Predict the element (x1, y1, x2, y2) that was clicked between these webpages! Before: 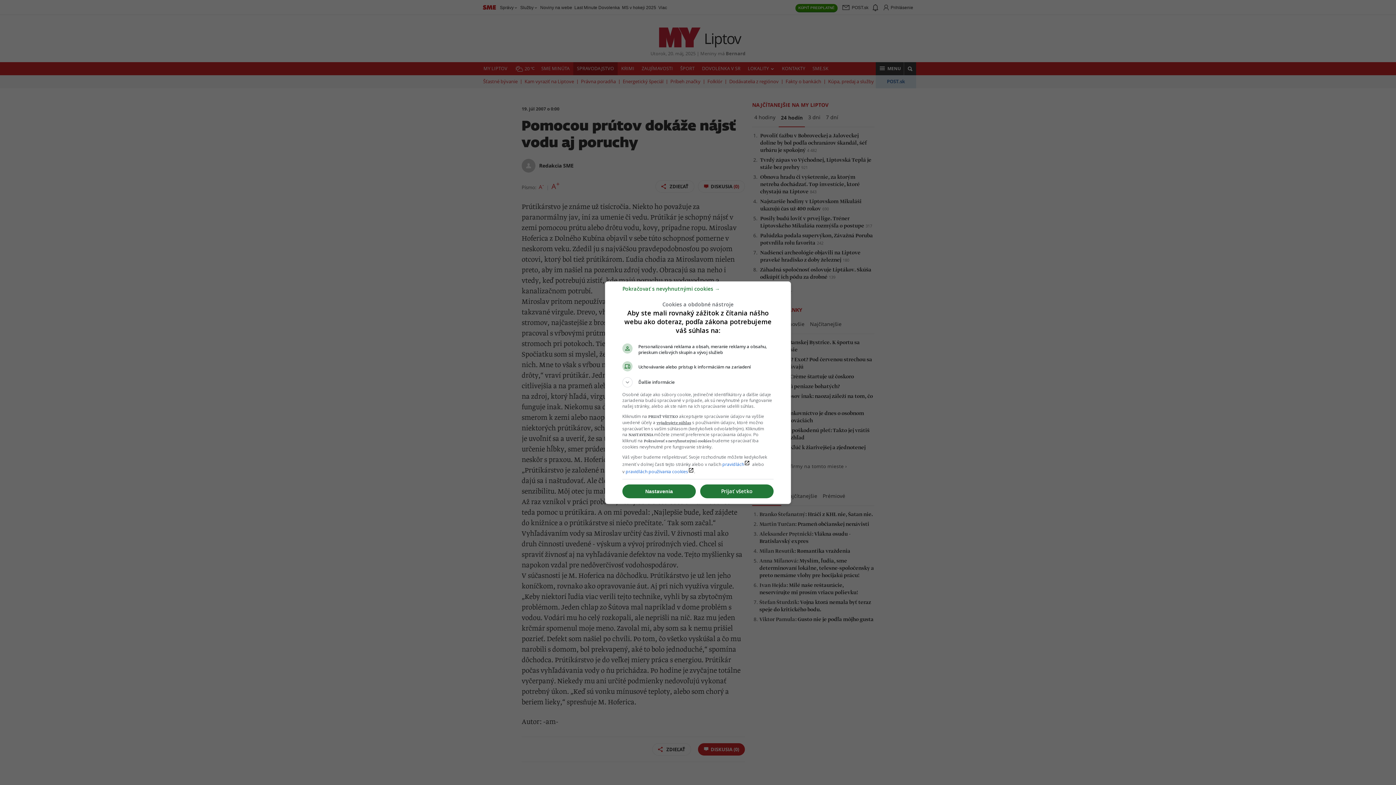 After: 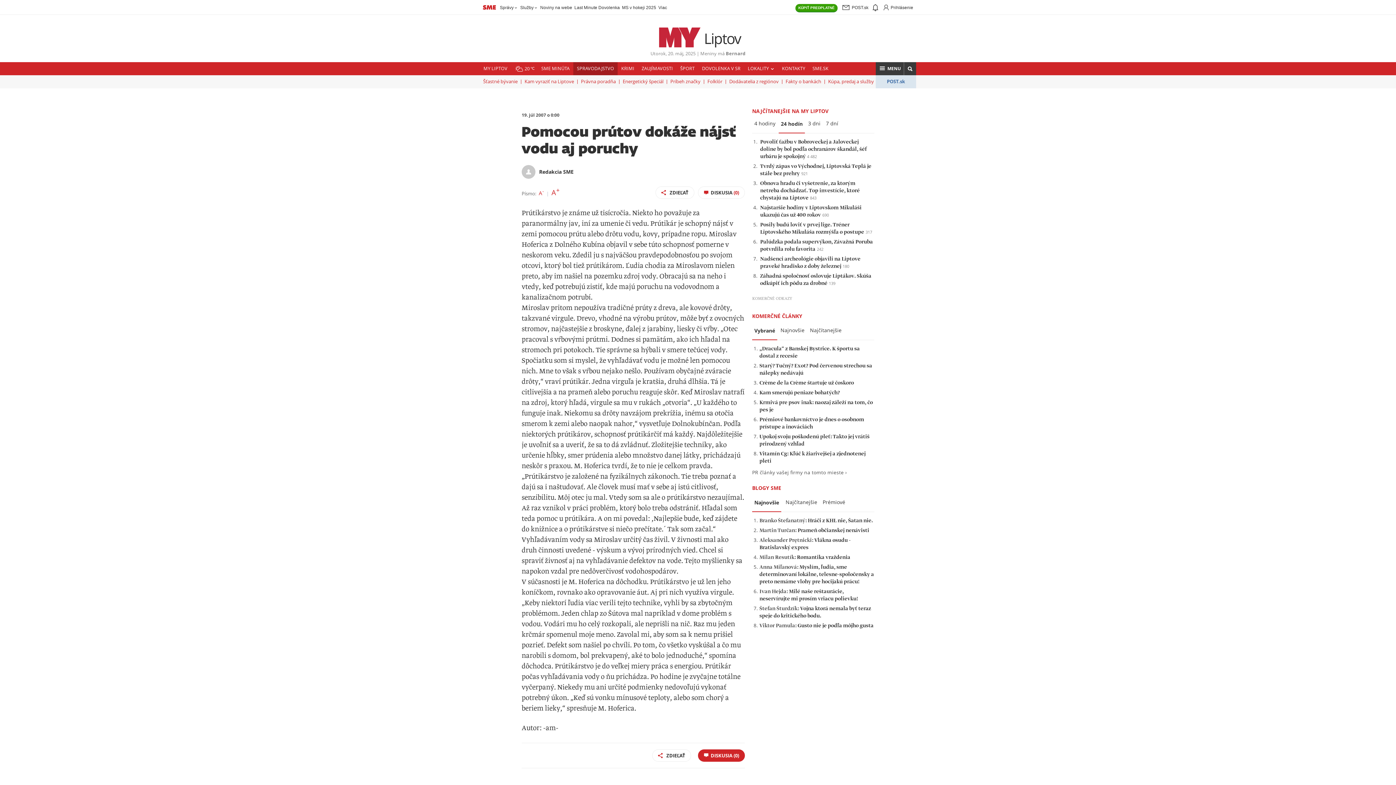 Action: label: Pokračovať s nevyhnutnými cookies → bbox: (622, 288, 720, 295)